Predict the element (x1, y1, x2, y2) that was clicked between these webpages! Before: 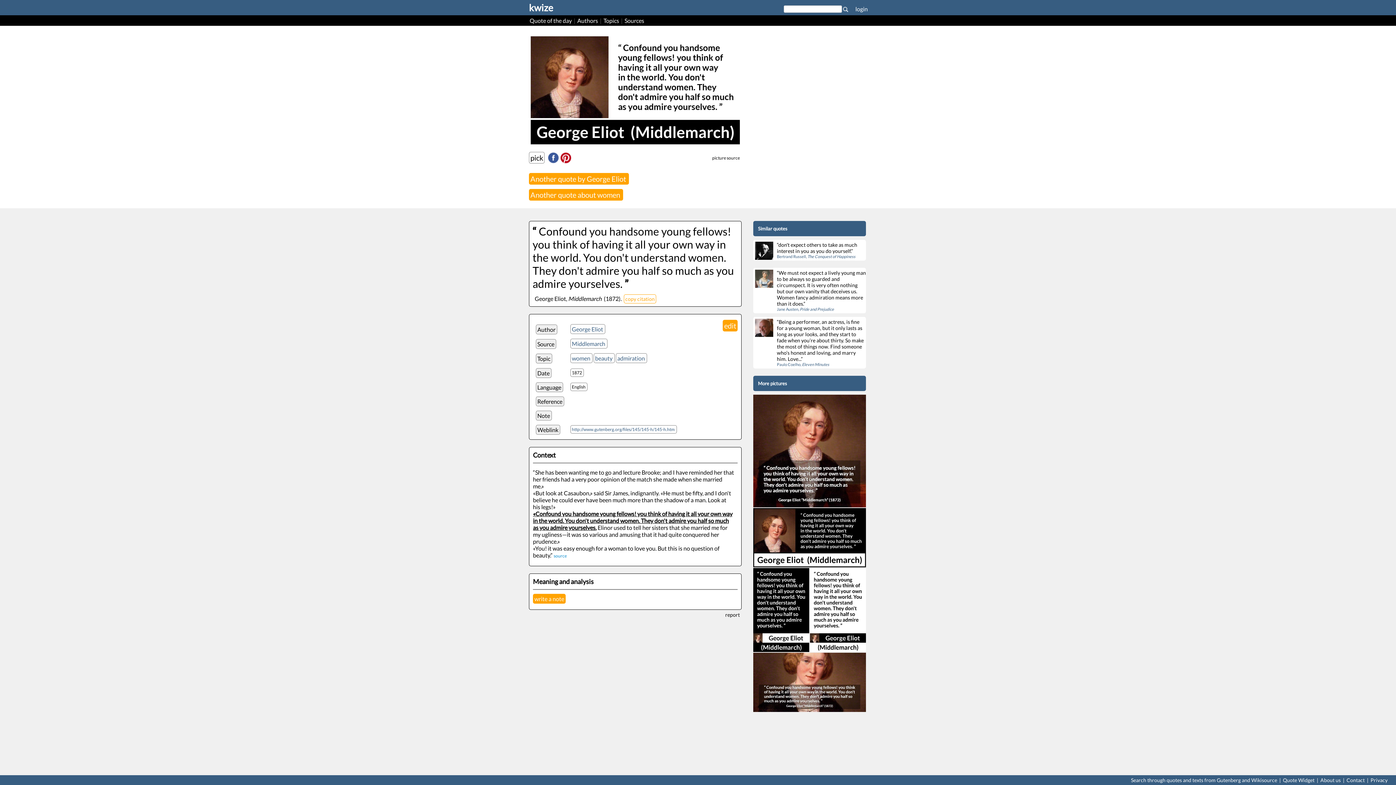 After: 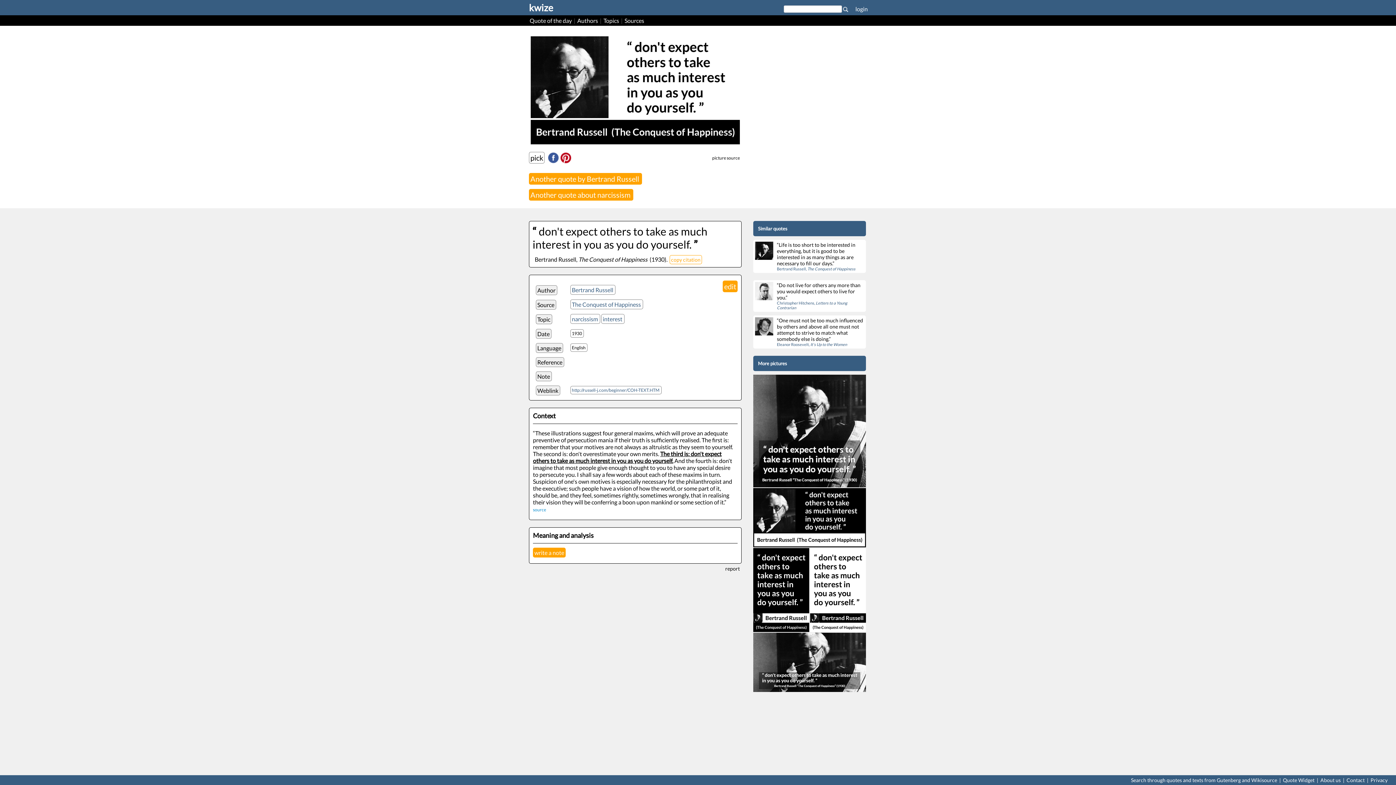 Action: bbox: (753, 240, 866, 260) label: 	“don't expect others to take as much interest in you as you do yourself.”
Bertrand Russell, The Conquest of Happiness